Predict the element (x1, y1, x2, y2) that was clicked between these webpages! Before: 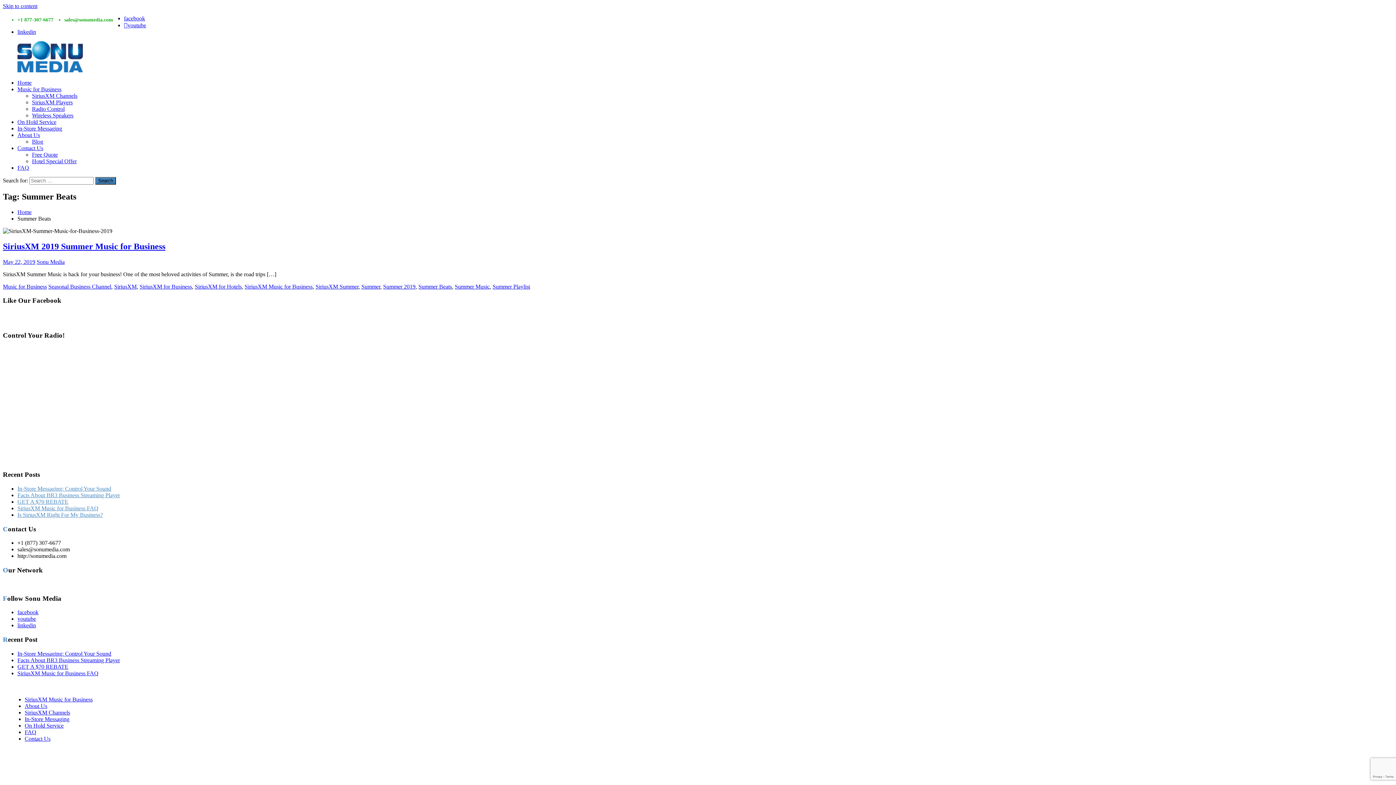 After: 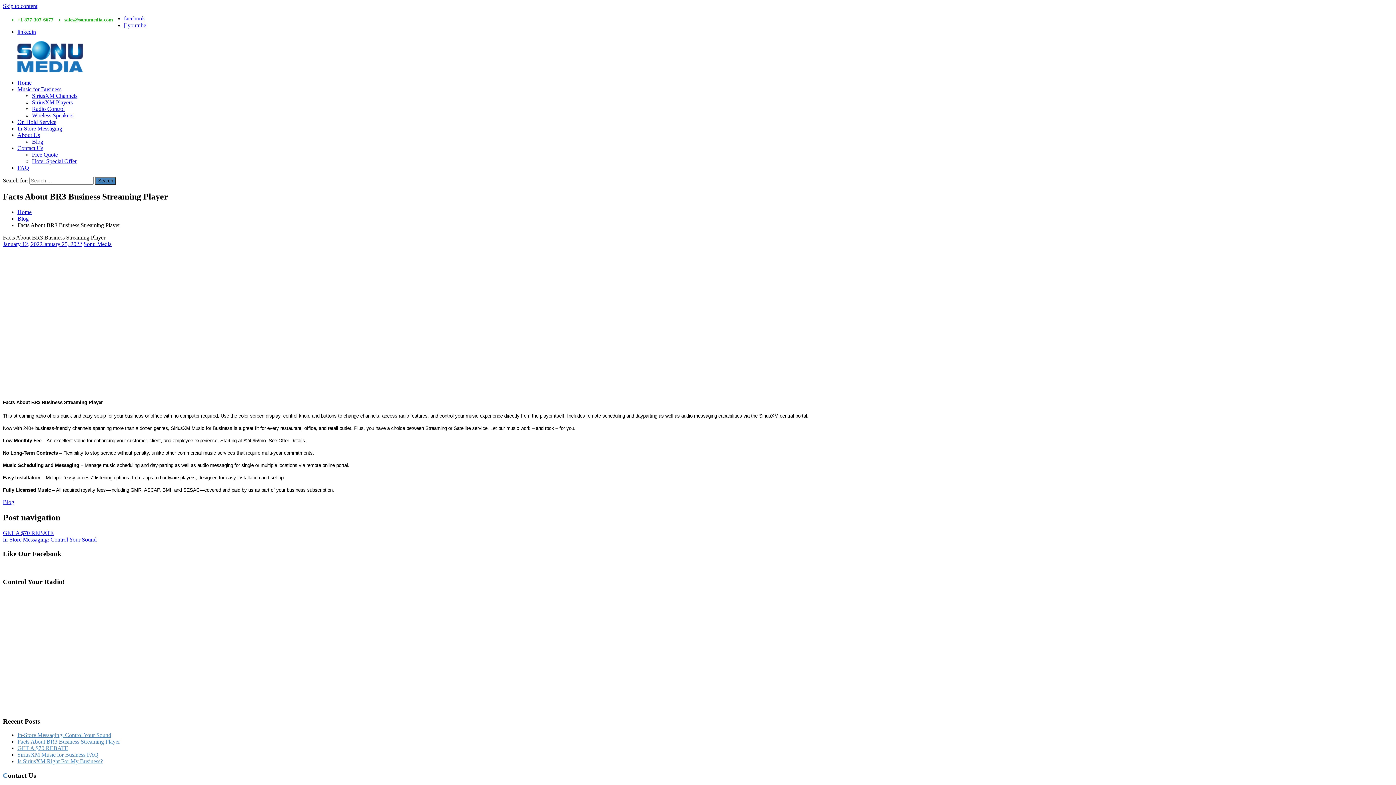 Action: bbox: (17, 657, 120, 663) label: Facts About BR3 Business Streaming Player